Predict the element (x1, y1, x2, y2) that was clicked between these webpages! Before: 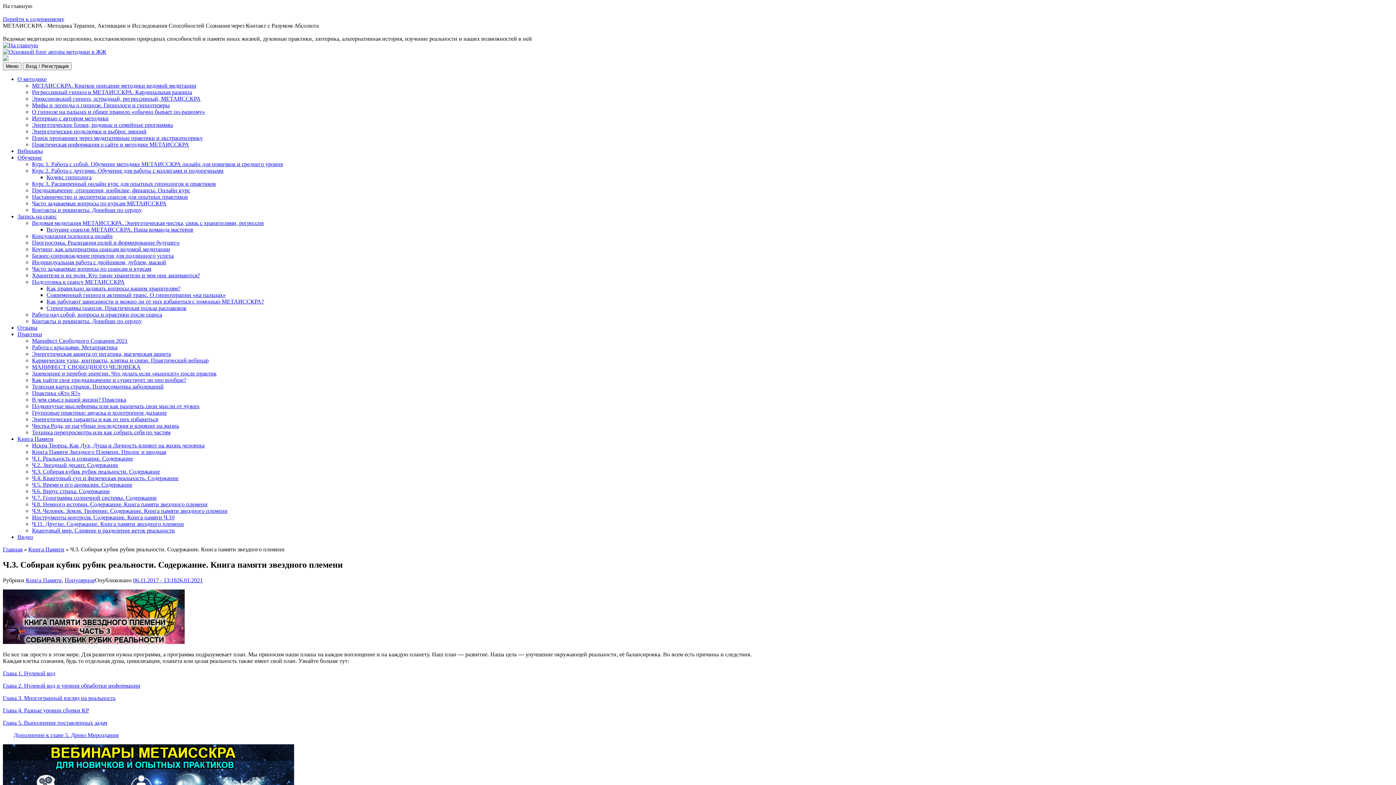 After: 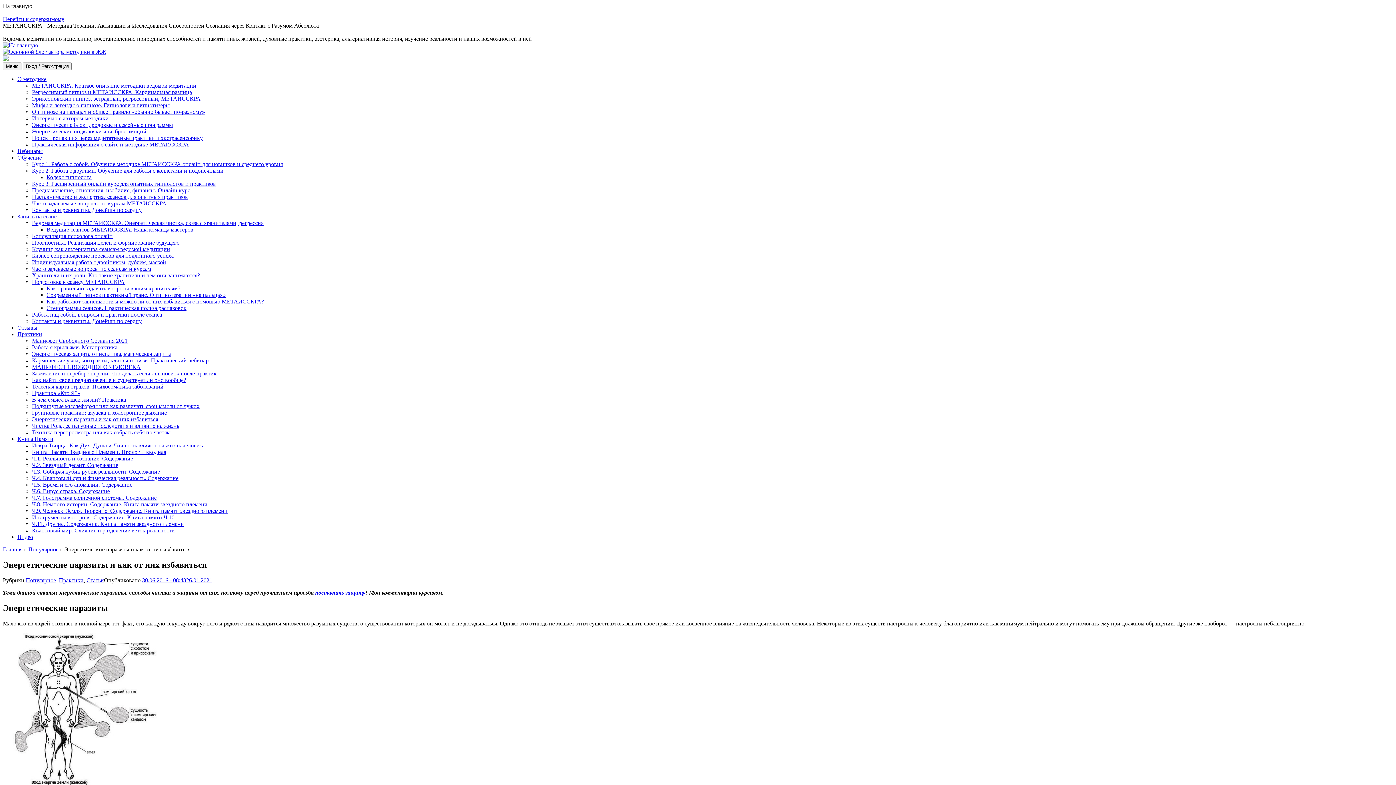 Action: bbox: (32, 416, 158, 422) label: Энергетические паразиты и как от них избавиться